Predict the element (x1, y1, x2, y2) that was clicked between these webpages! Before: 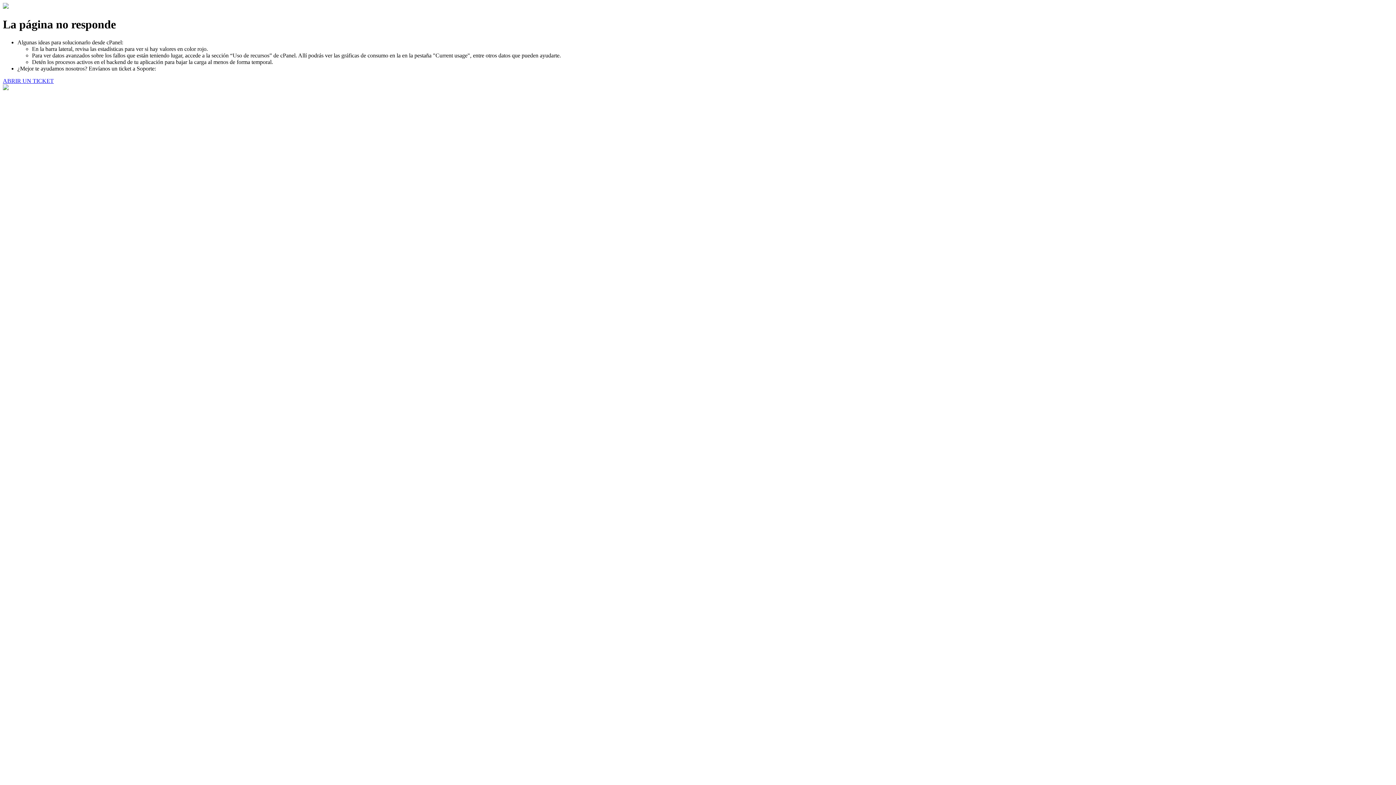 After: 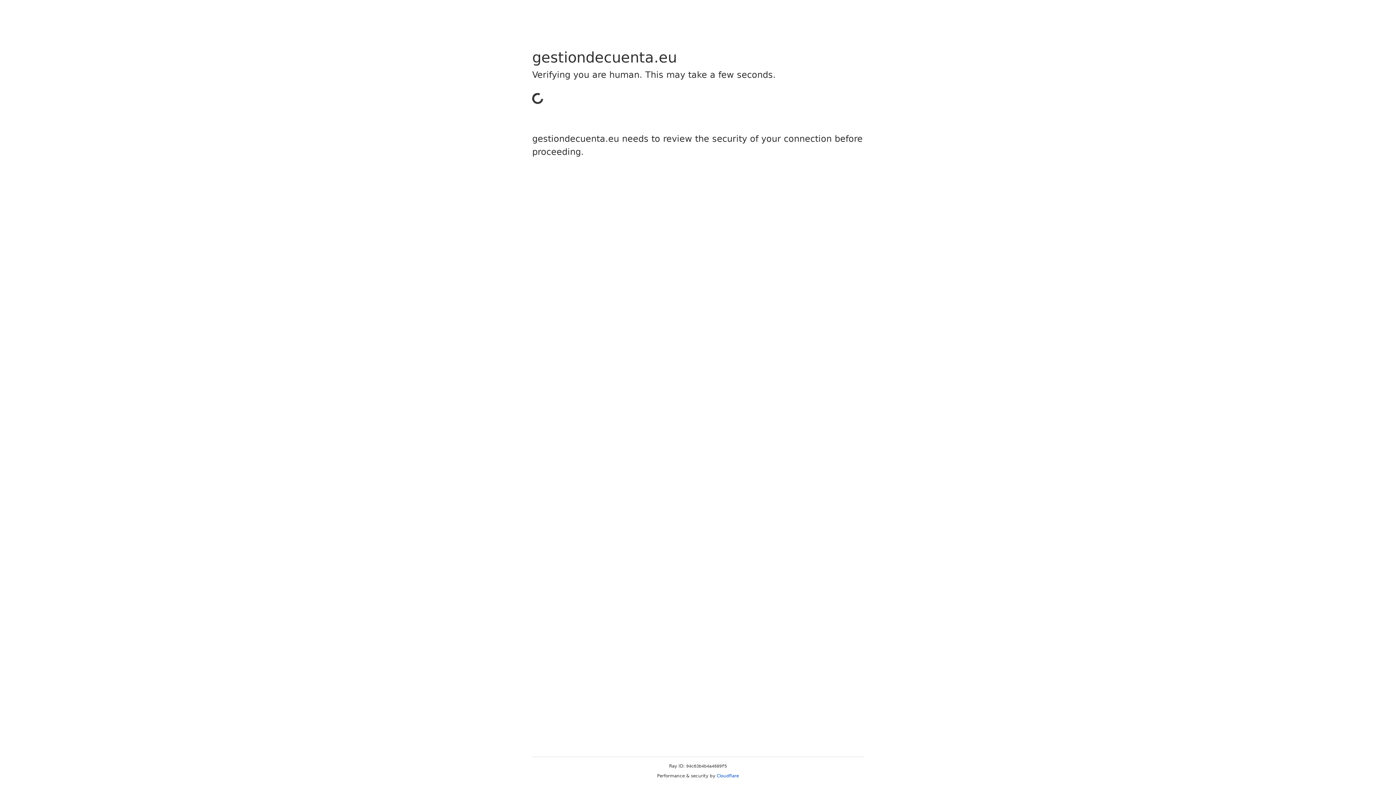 Action: bbox: (2, 77, 53, 83) label: ABRIR UN TICKET